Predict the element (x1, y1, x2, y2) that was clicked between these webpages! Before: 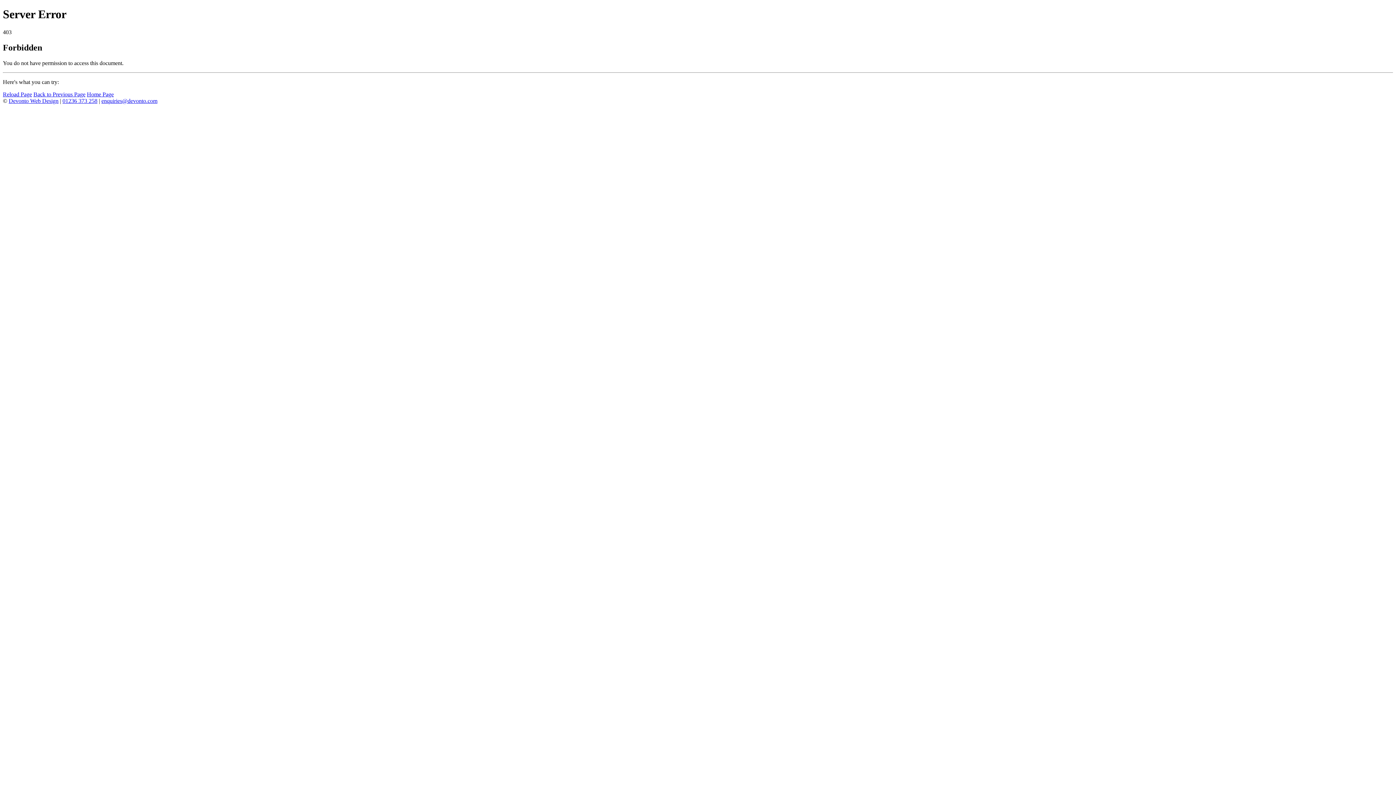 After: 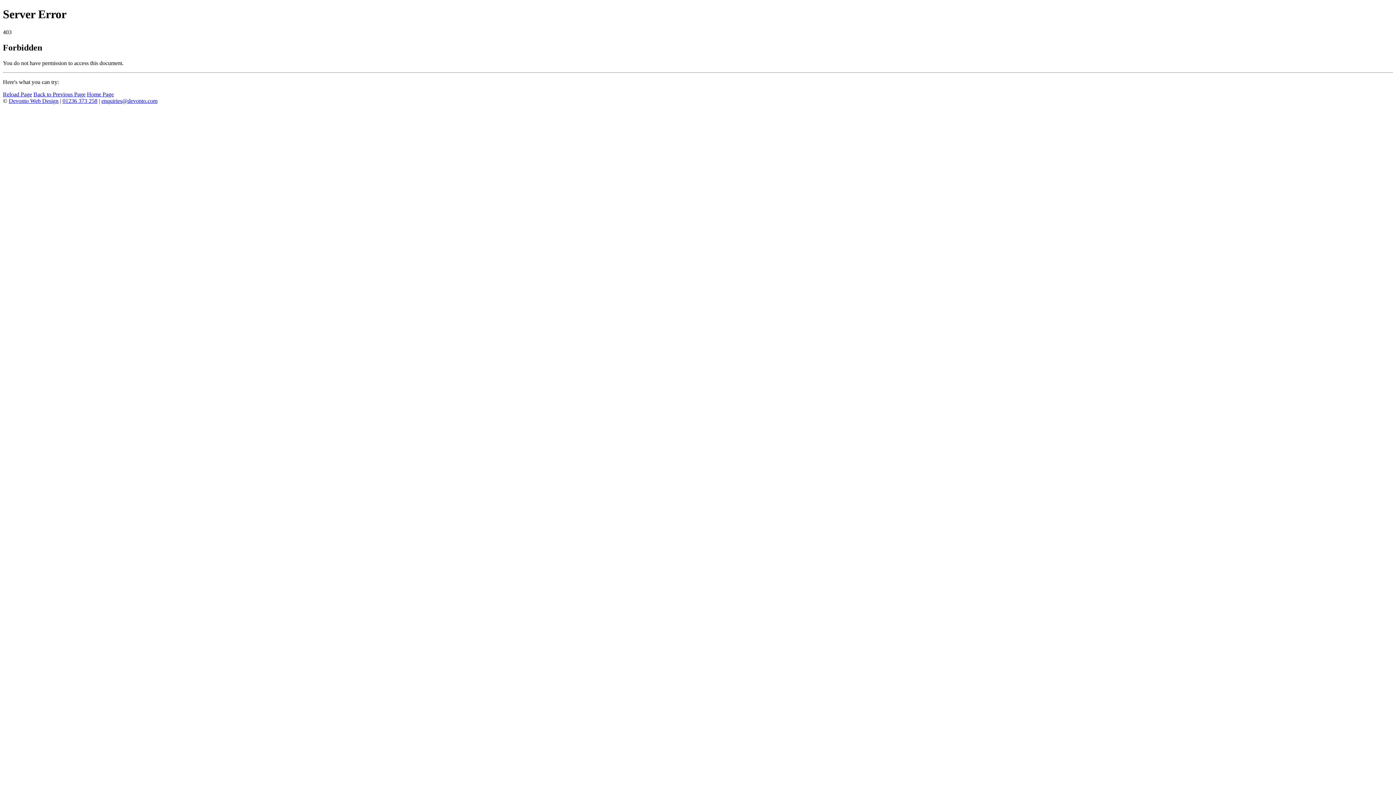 Action: label: 01236 373 258 bbox: (62, 97, 97, 103)